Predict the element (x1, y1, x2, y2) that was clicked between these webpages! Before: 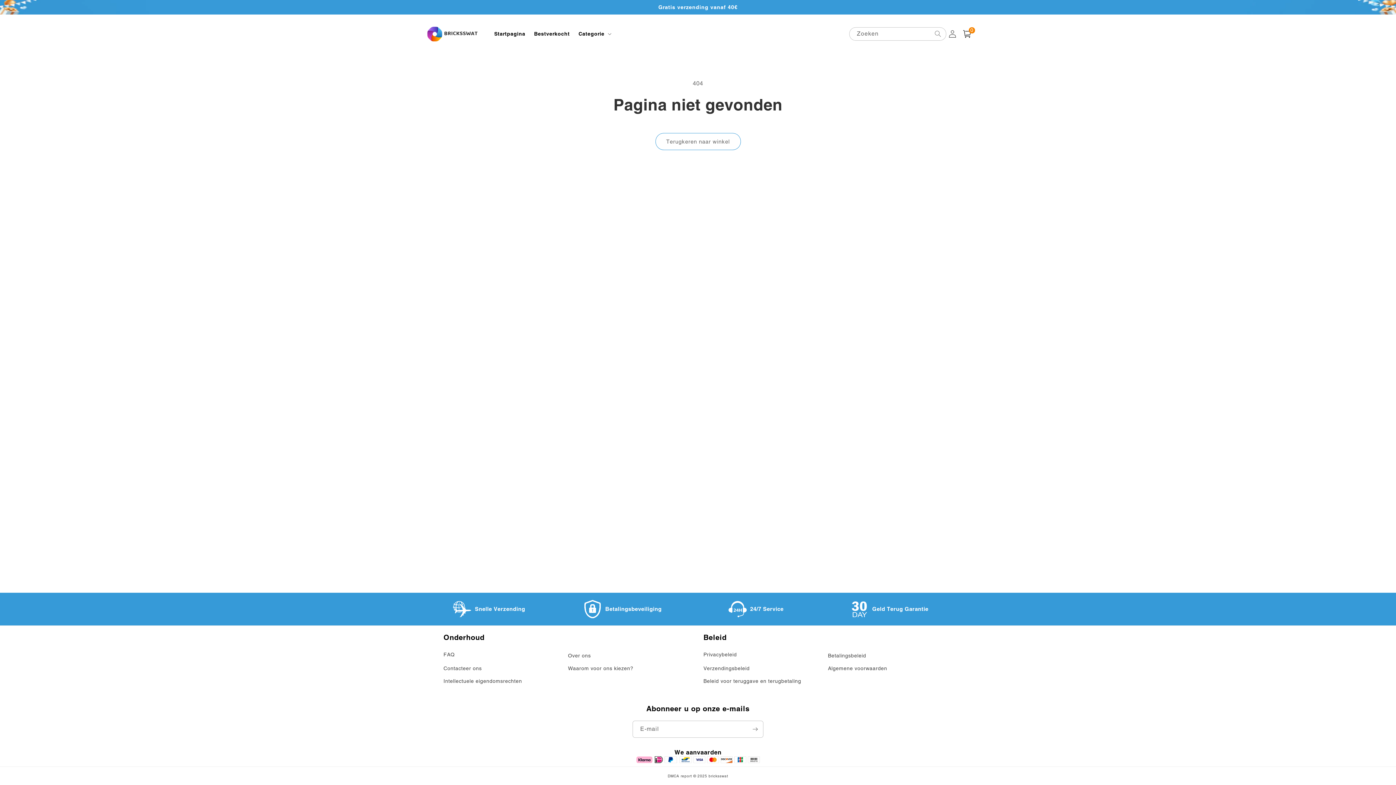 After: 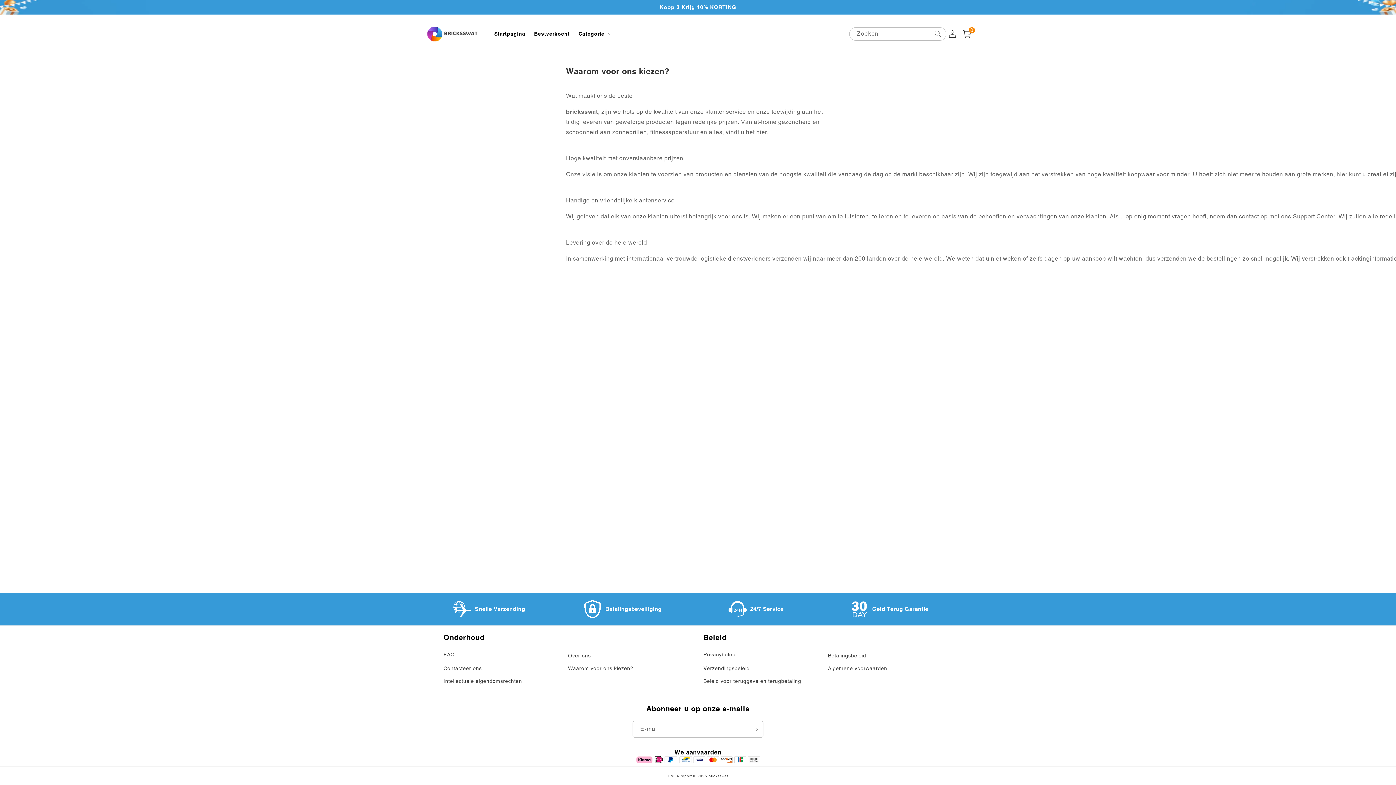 Action: bbox: (568, 662, 633, 675) label: Waarom voor ons kiezen?